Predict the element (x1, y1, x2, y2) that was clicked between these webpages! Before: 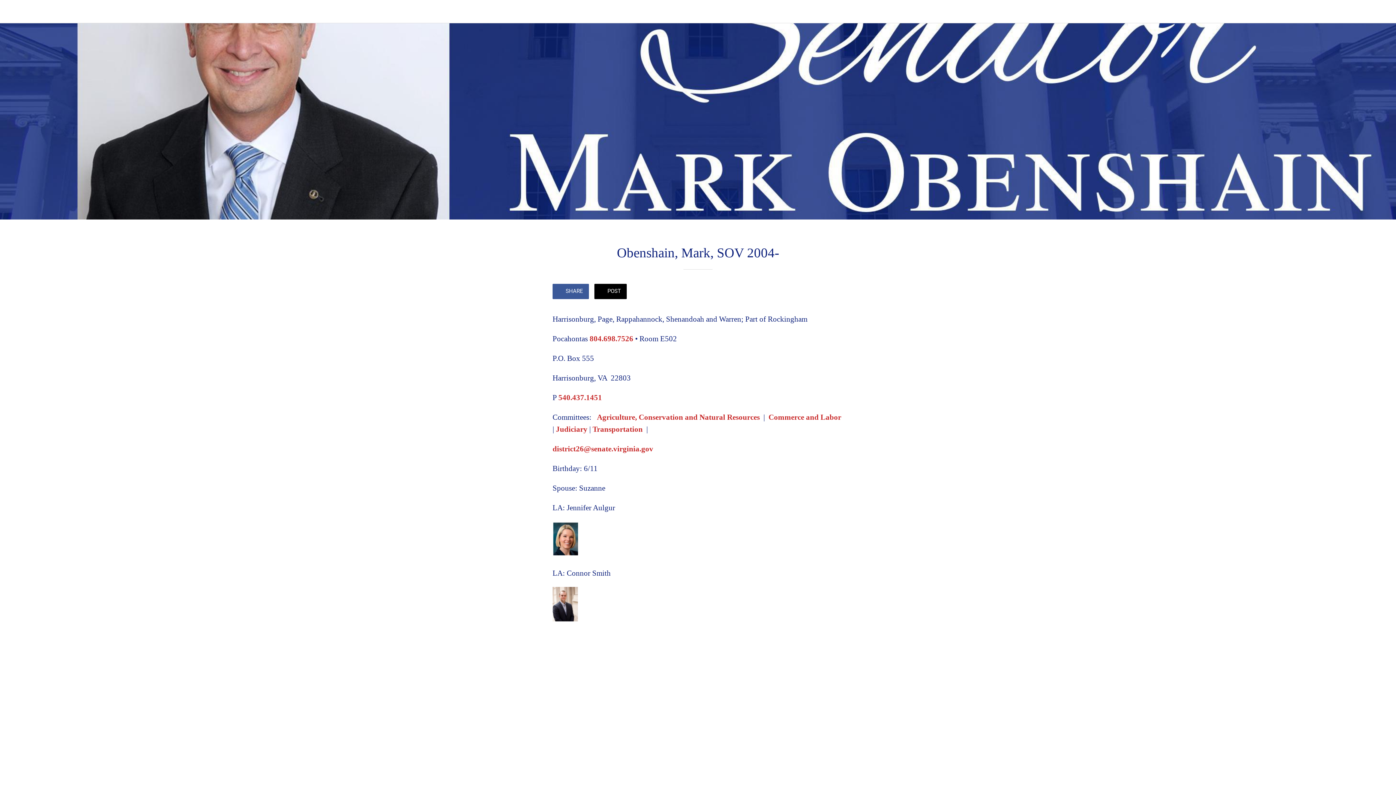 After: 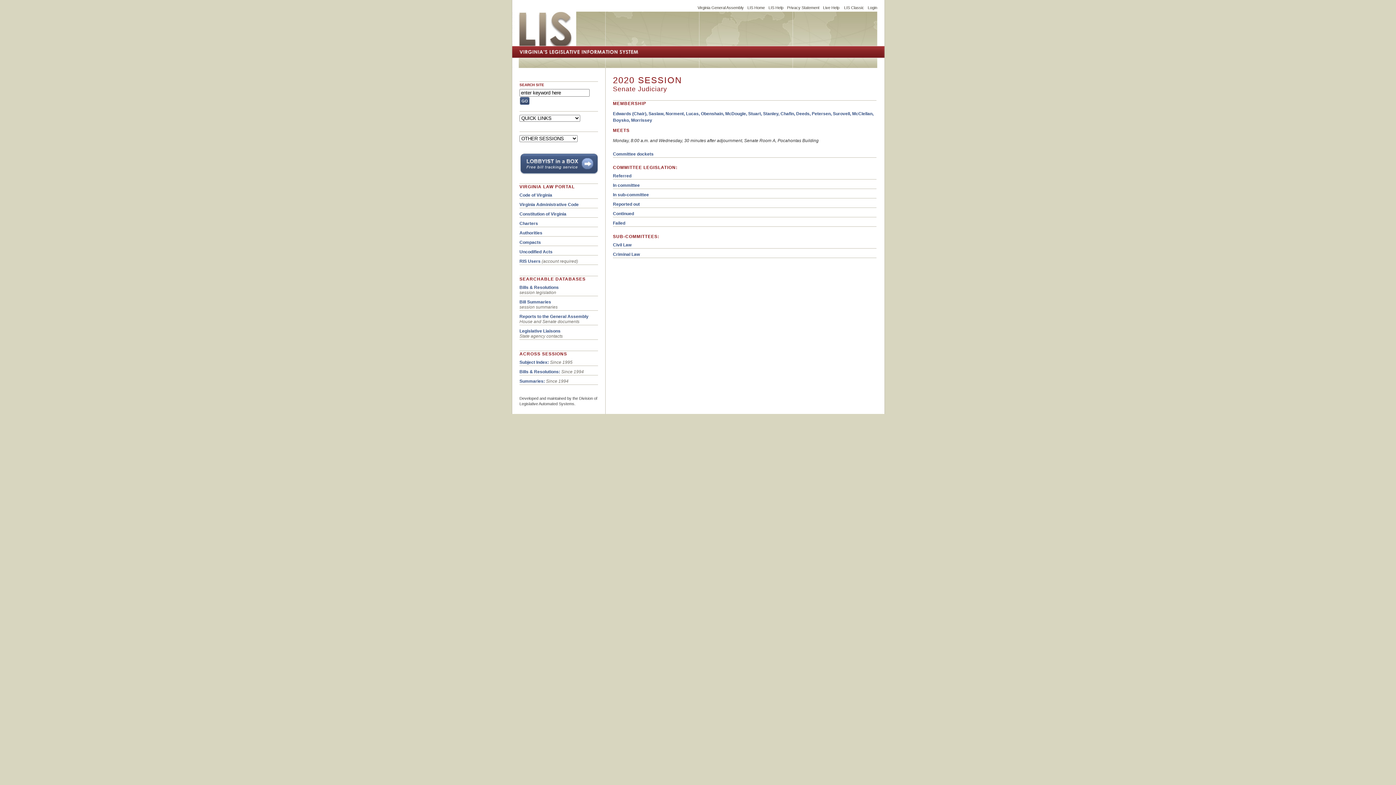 Action: label: Judiciary bbox: (556, 424, 587, 433)